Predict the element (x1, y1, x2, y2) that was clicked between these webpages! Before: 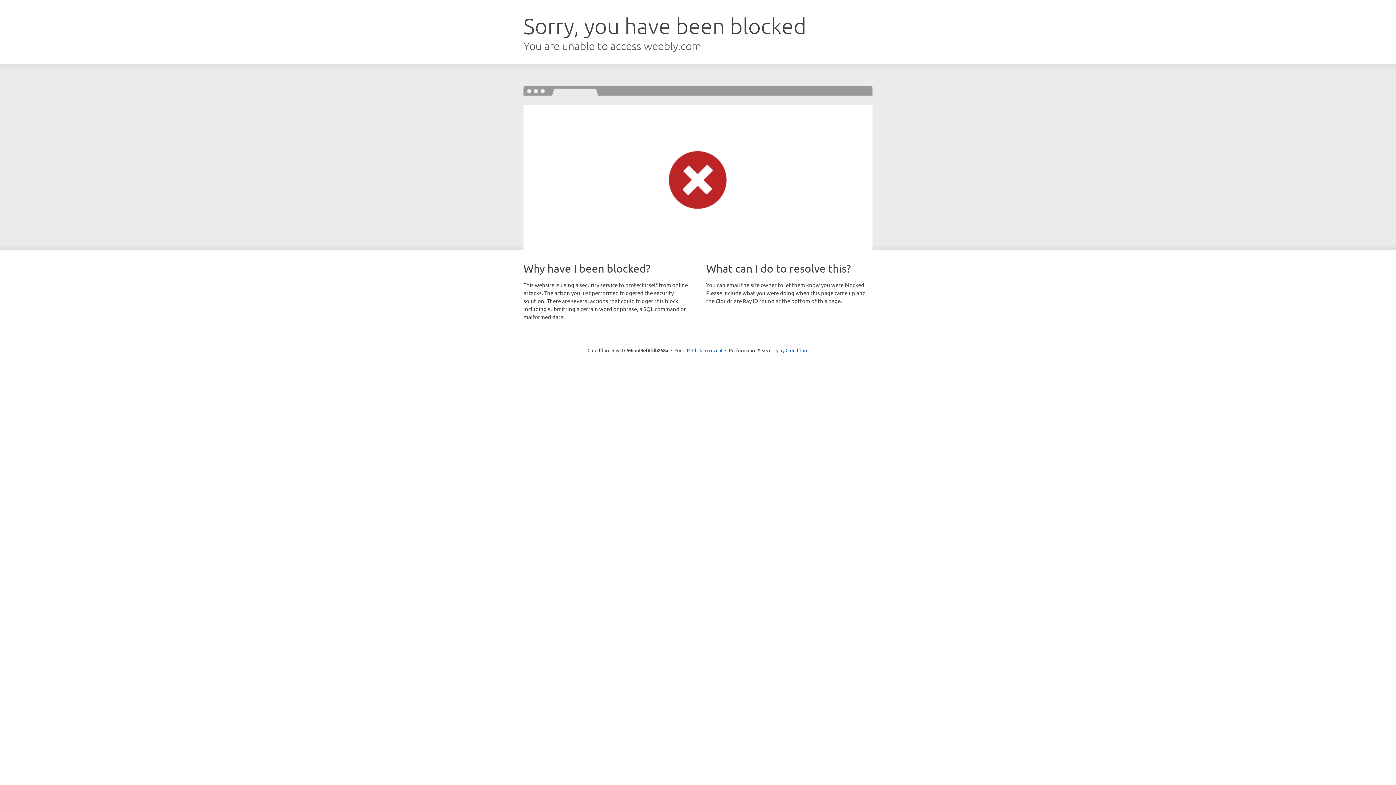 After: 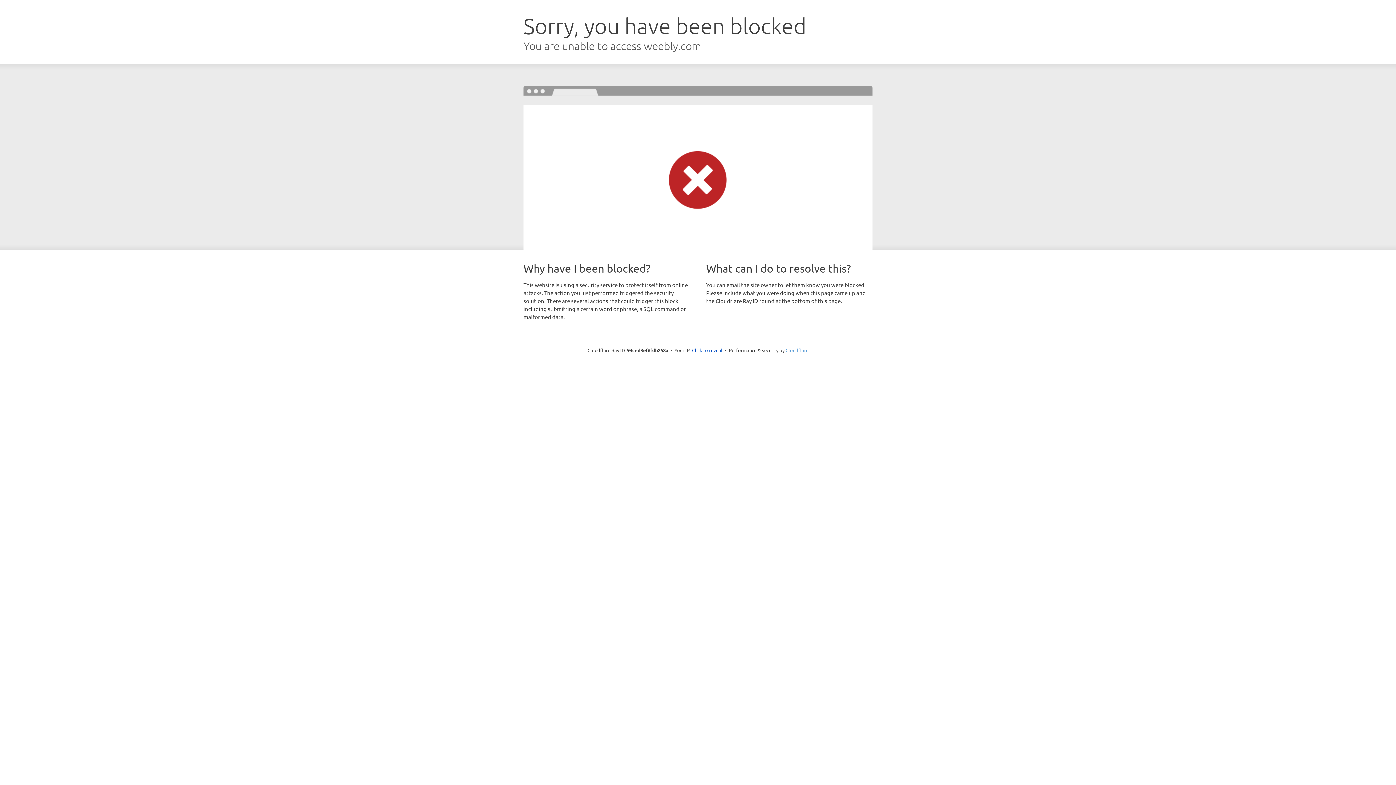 Action: label: Cloudflare bbox: (785, 347, 808, 353)